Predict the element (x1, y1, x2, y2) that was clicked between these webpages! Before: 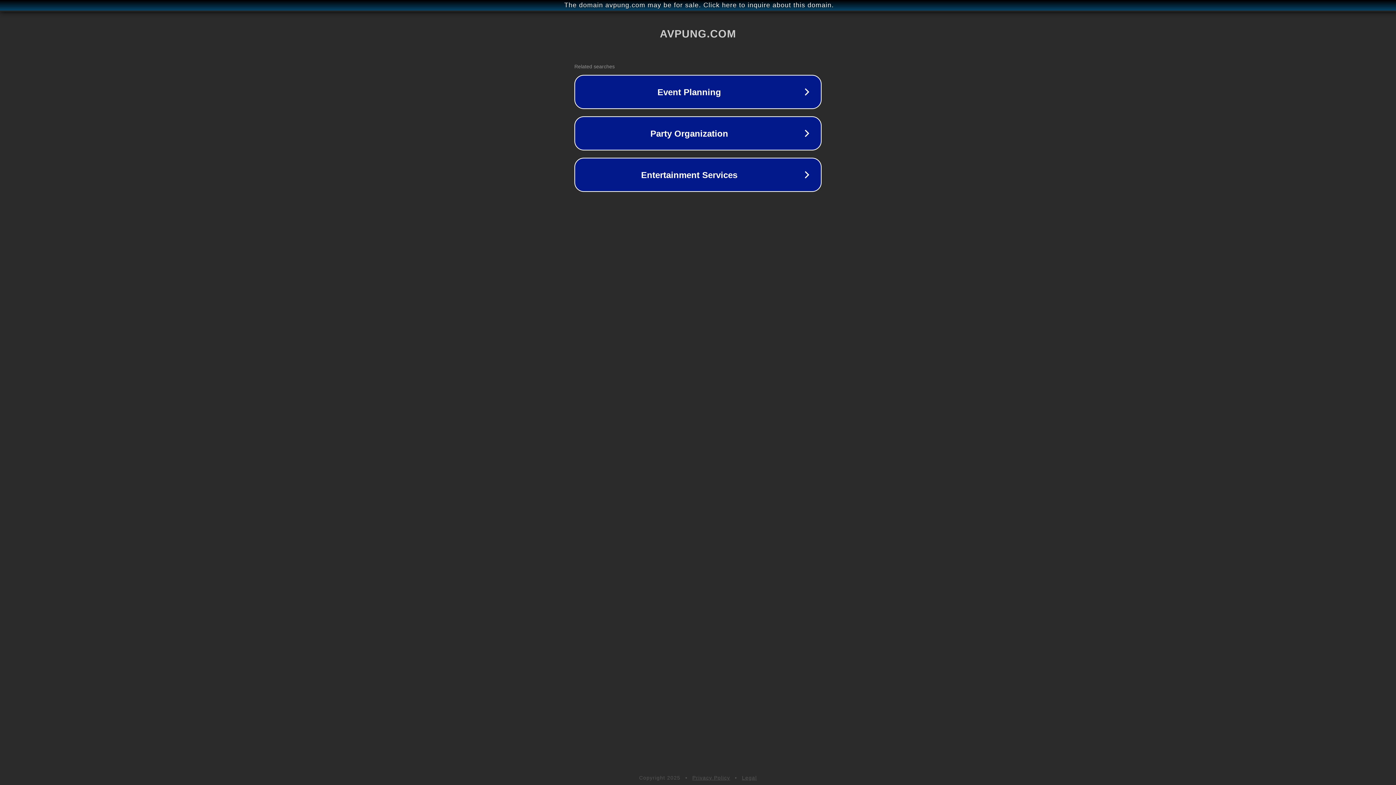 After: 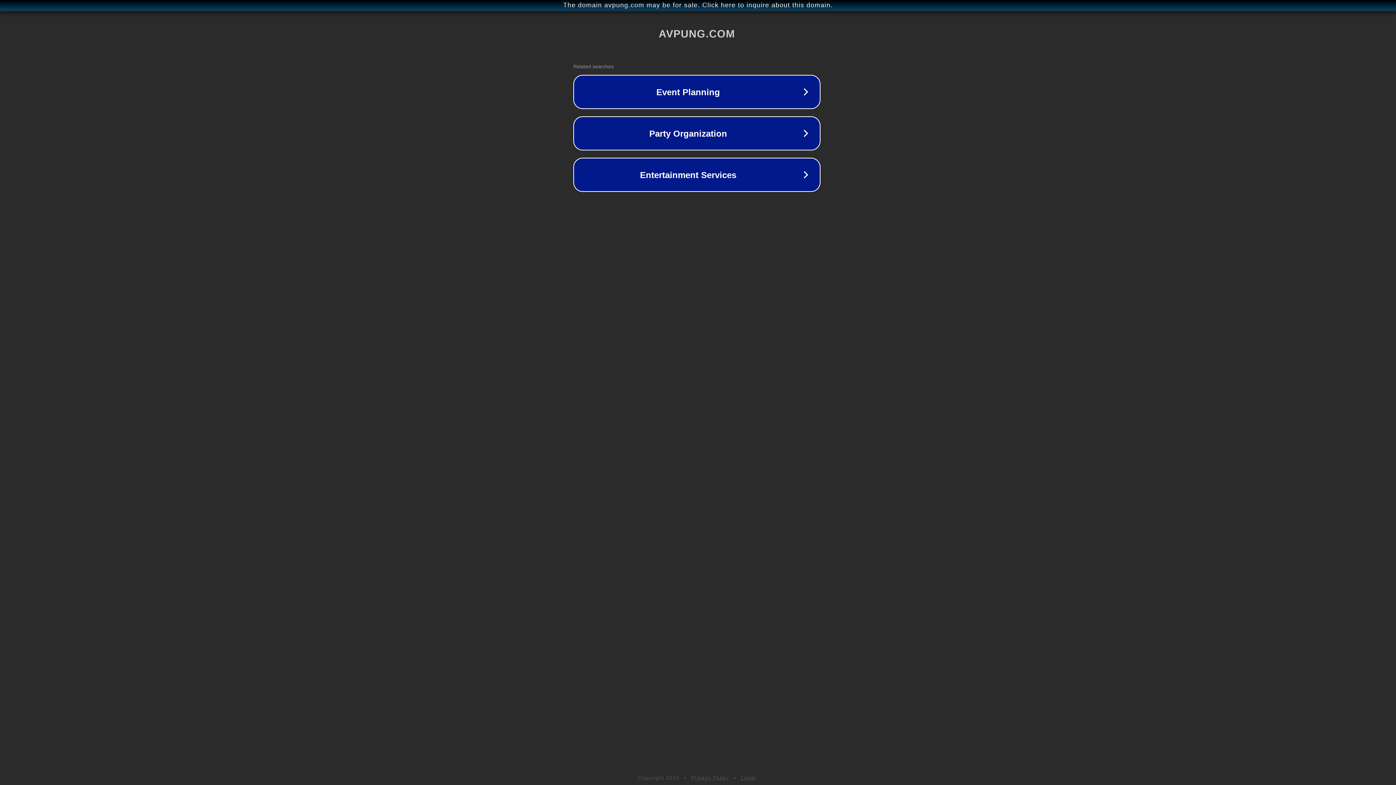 Action: label: The domain avpung.com may be for sale. Click here to inquire about this domain. bbox: (1, 1, 1397, 9)